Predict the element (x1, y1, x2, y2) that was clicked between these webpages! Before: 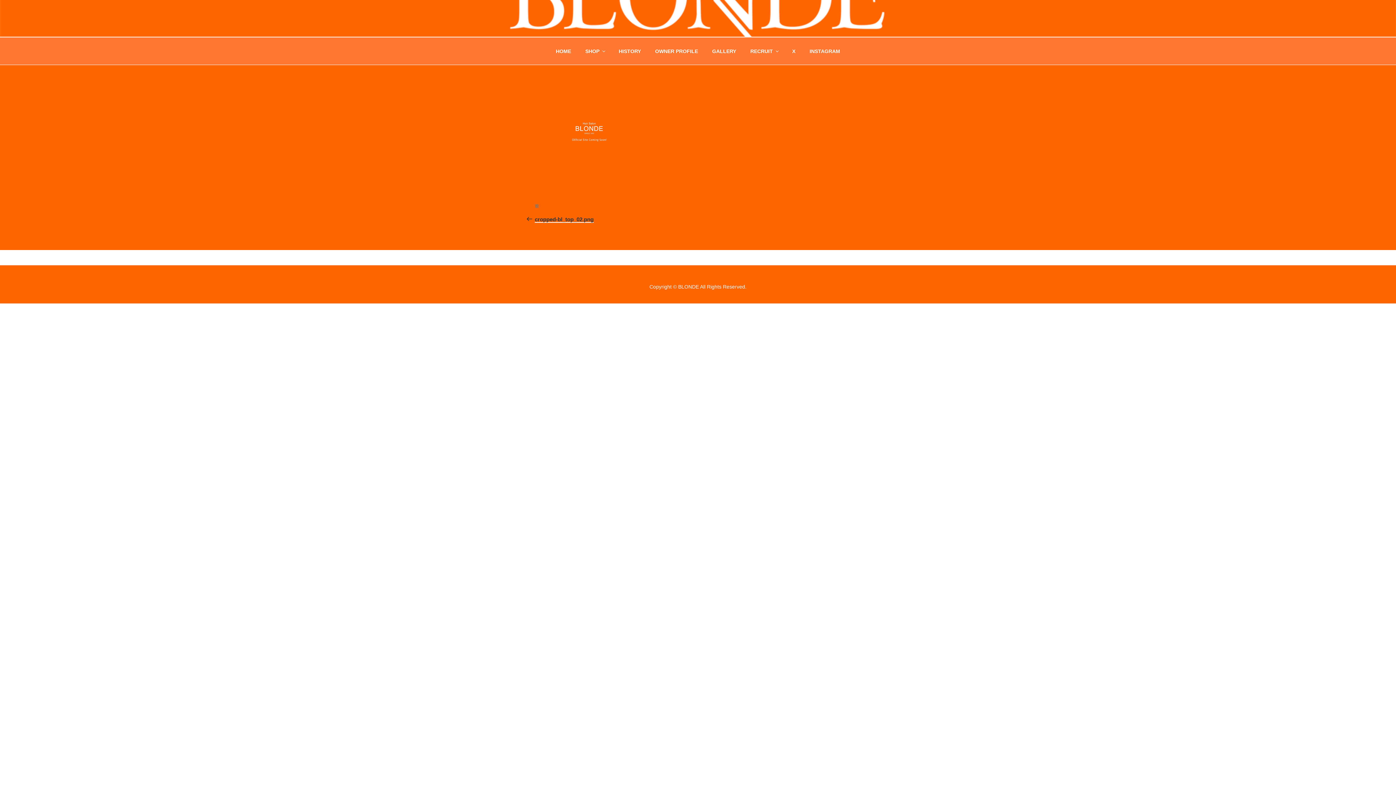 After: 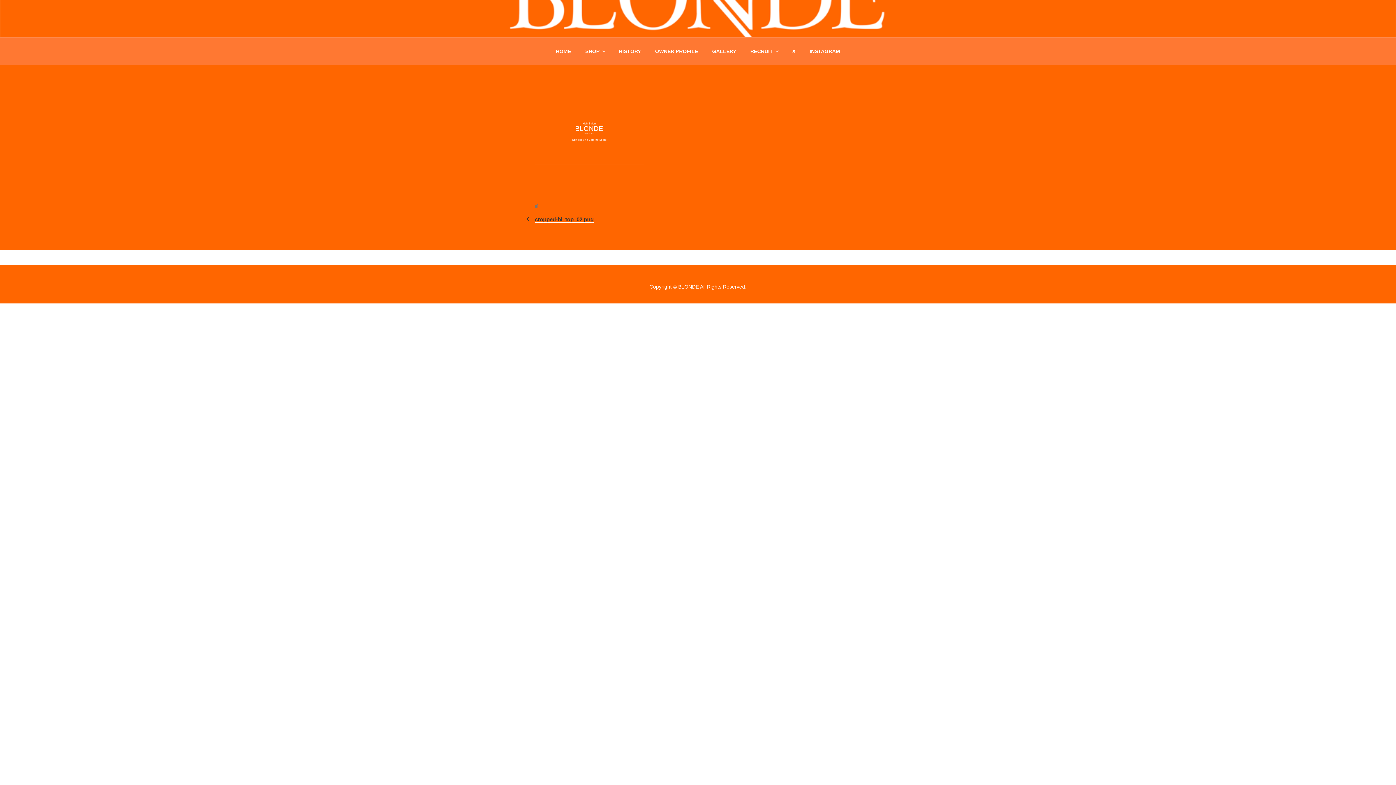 Action: label: X bbox: (786, 41, 802, 60)